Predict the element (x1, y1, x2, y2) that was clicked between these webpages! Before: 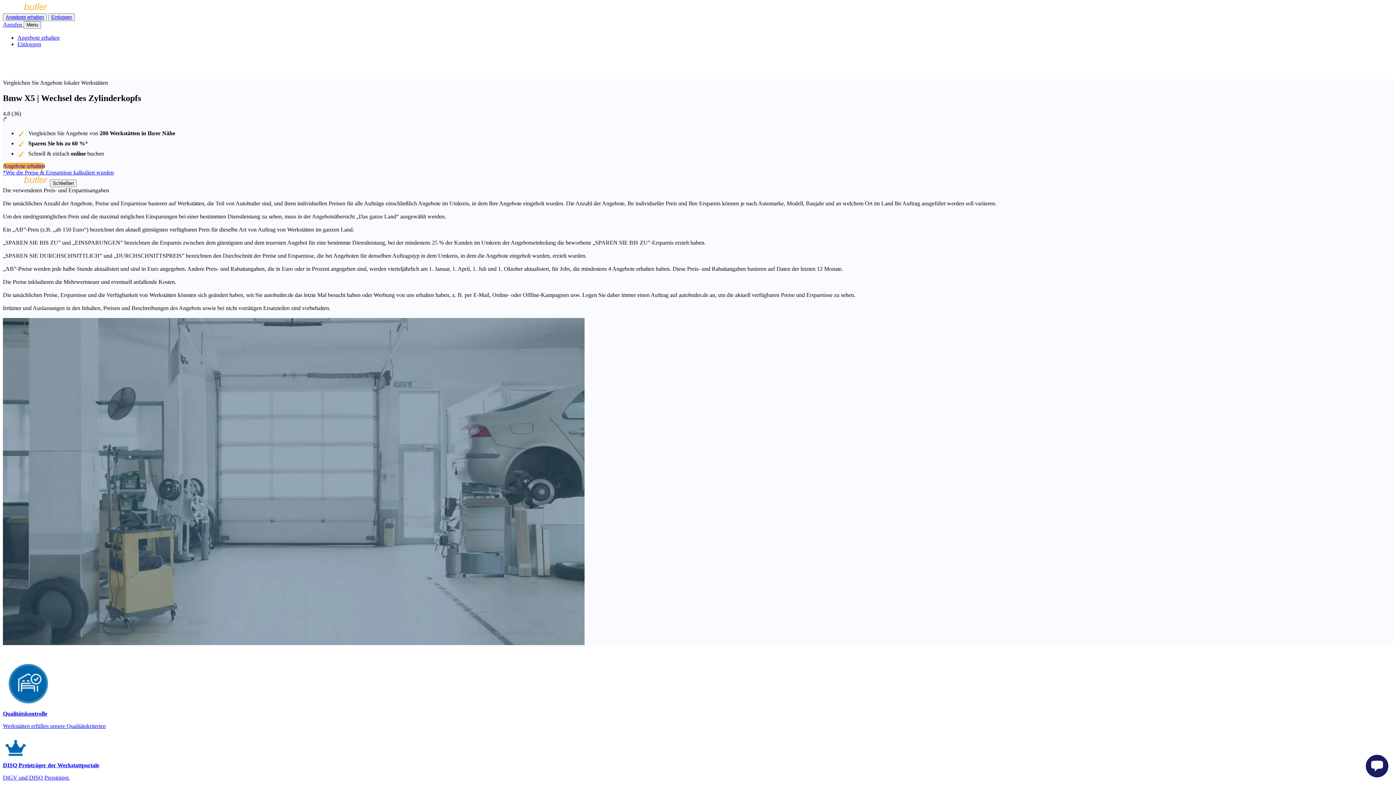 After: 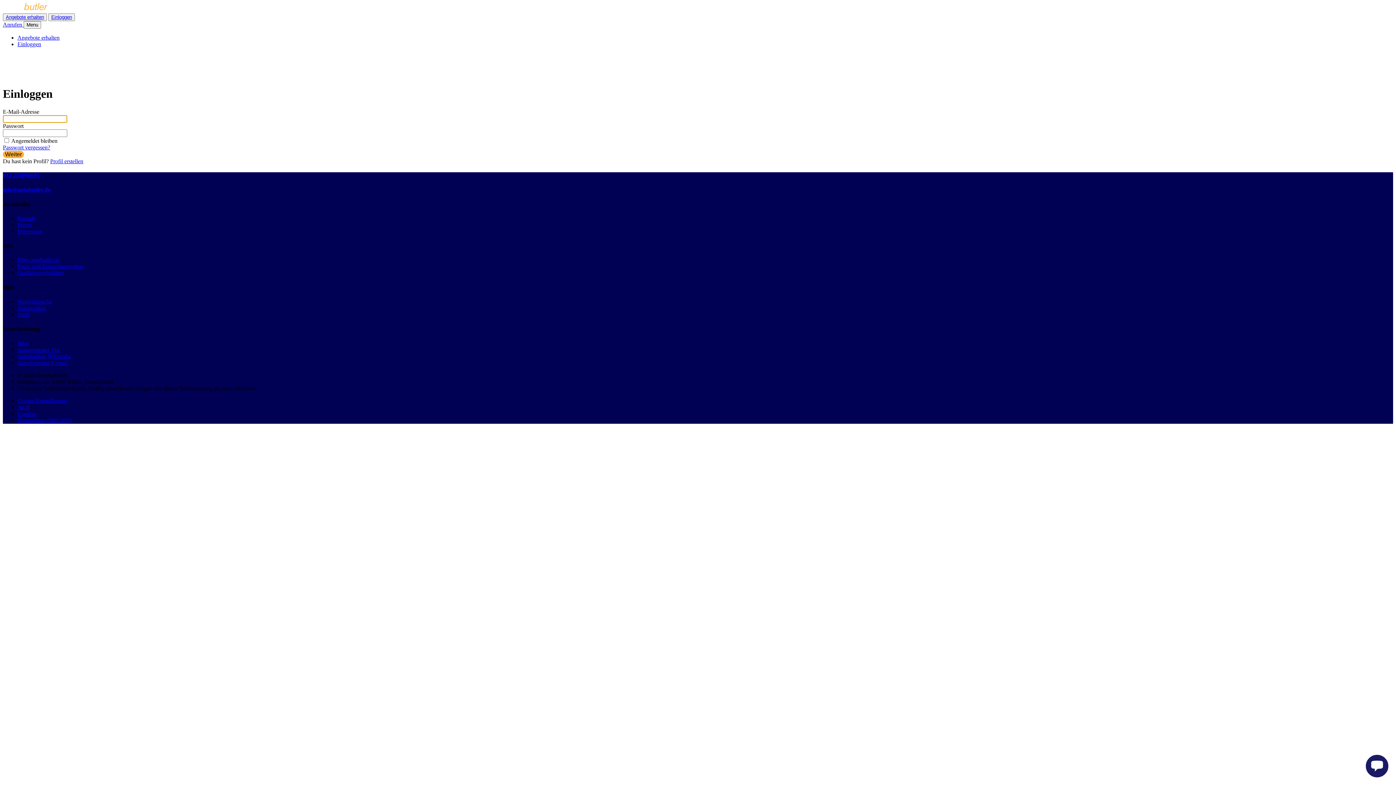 Action: label: Einloggen bbox: (17, 41, 41, 47)